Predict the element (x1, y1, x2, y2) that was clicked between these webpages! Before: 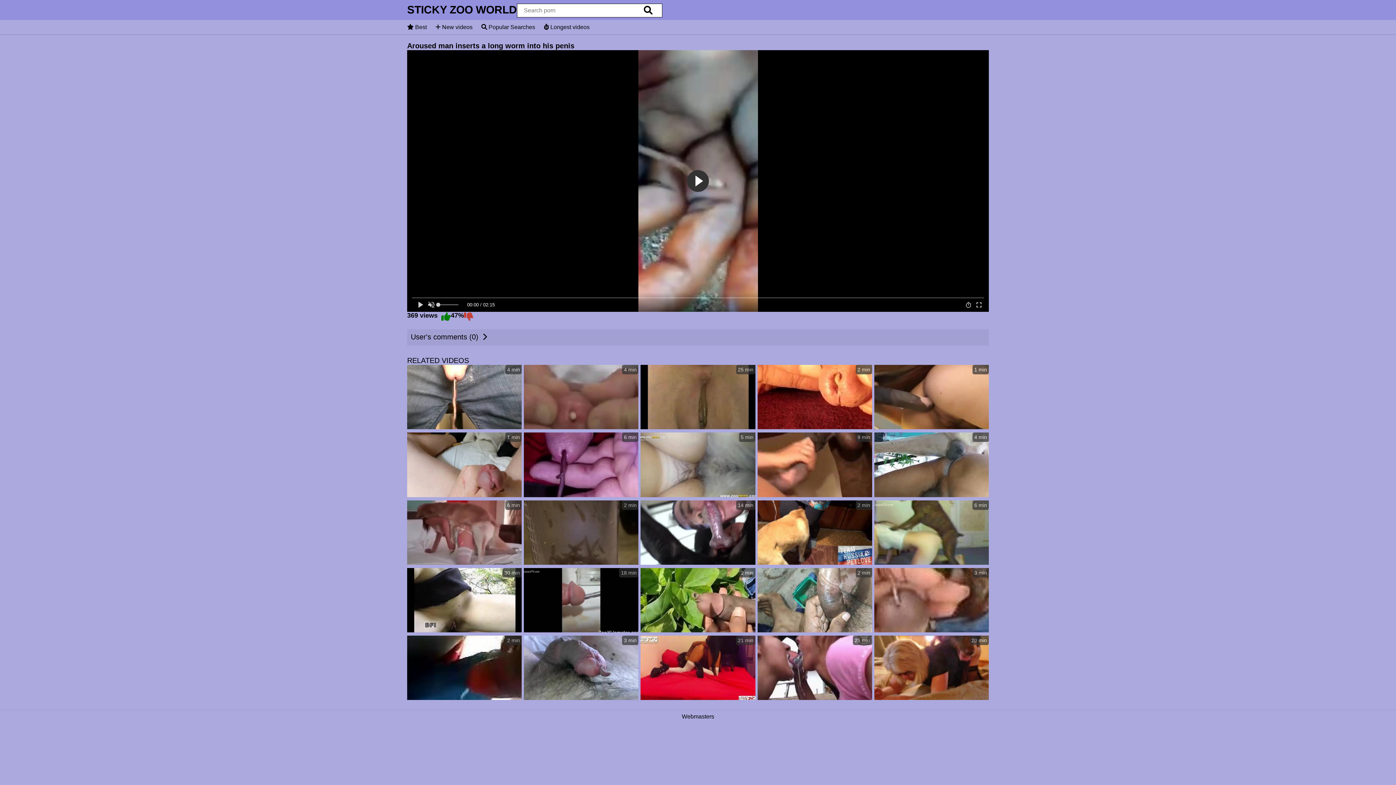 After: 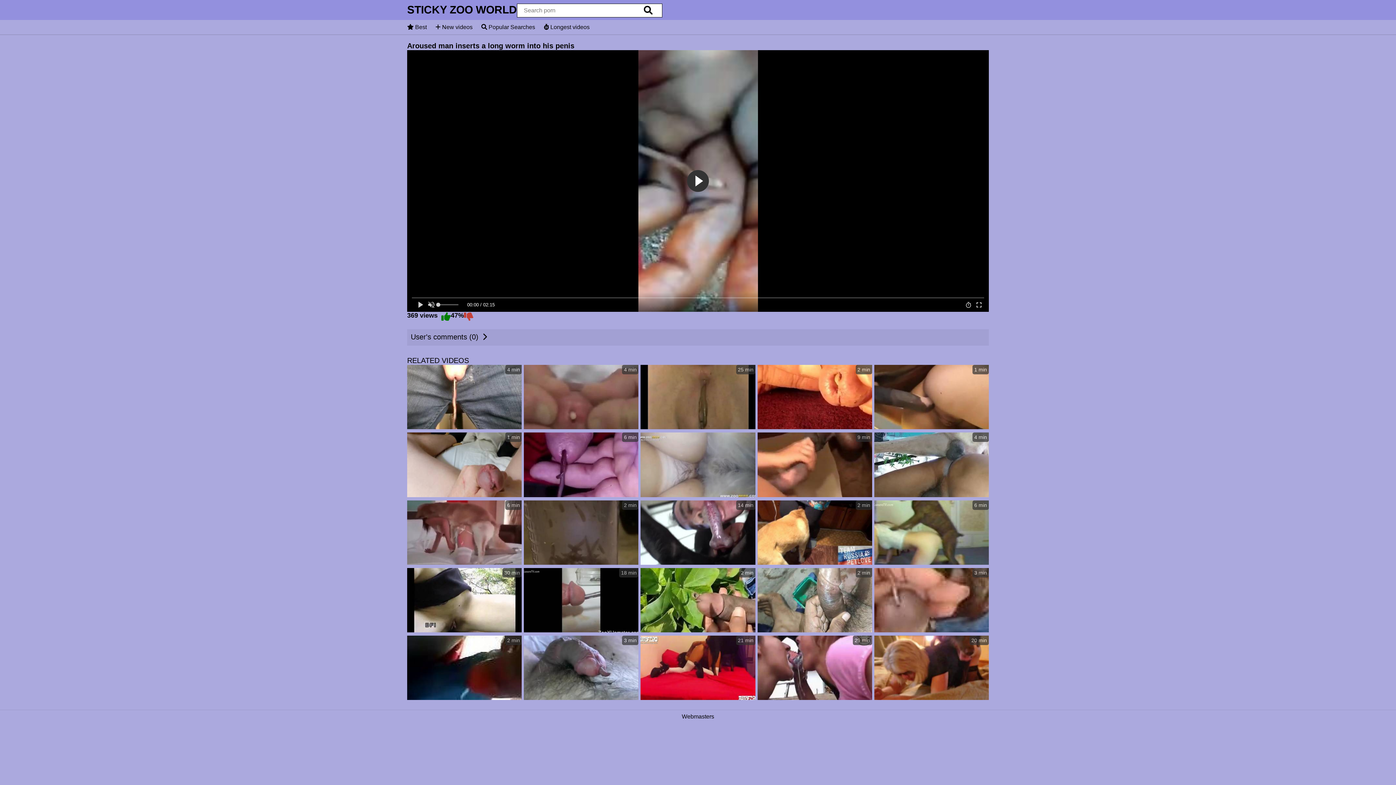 Action: label: 5 min bbox: (640, 432, 755, 498)